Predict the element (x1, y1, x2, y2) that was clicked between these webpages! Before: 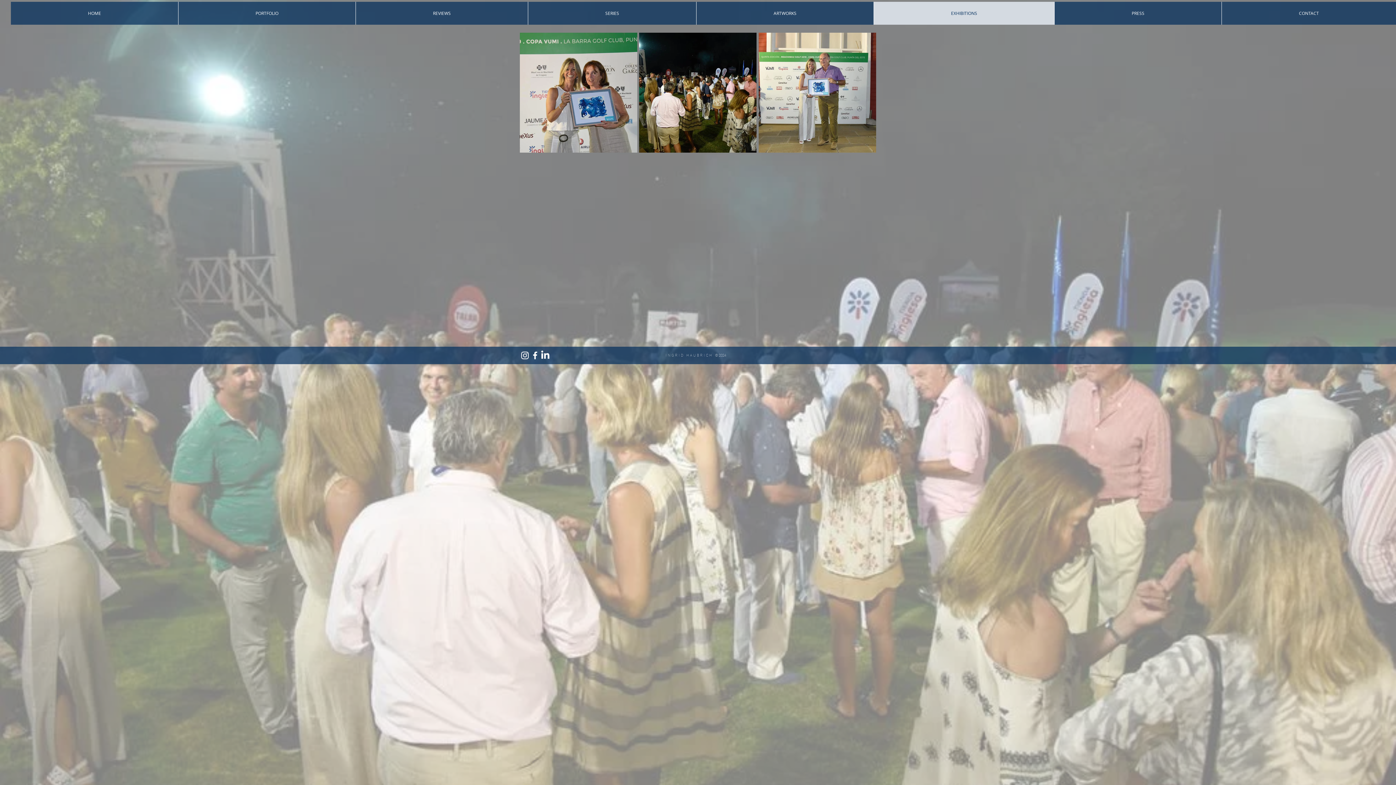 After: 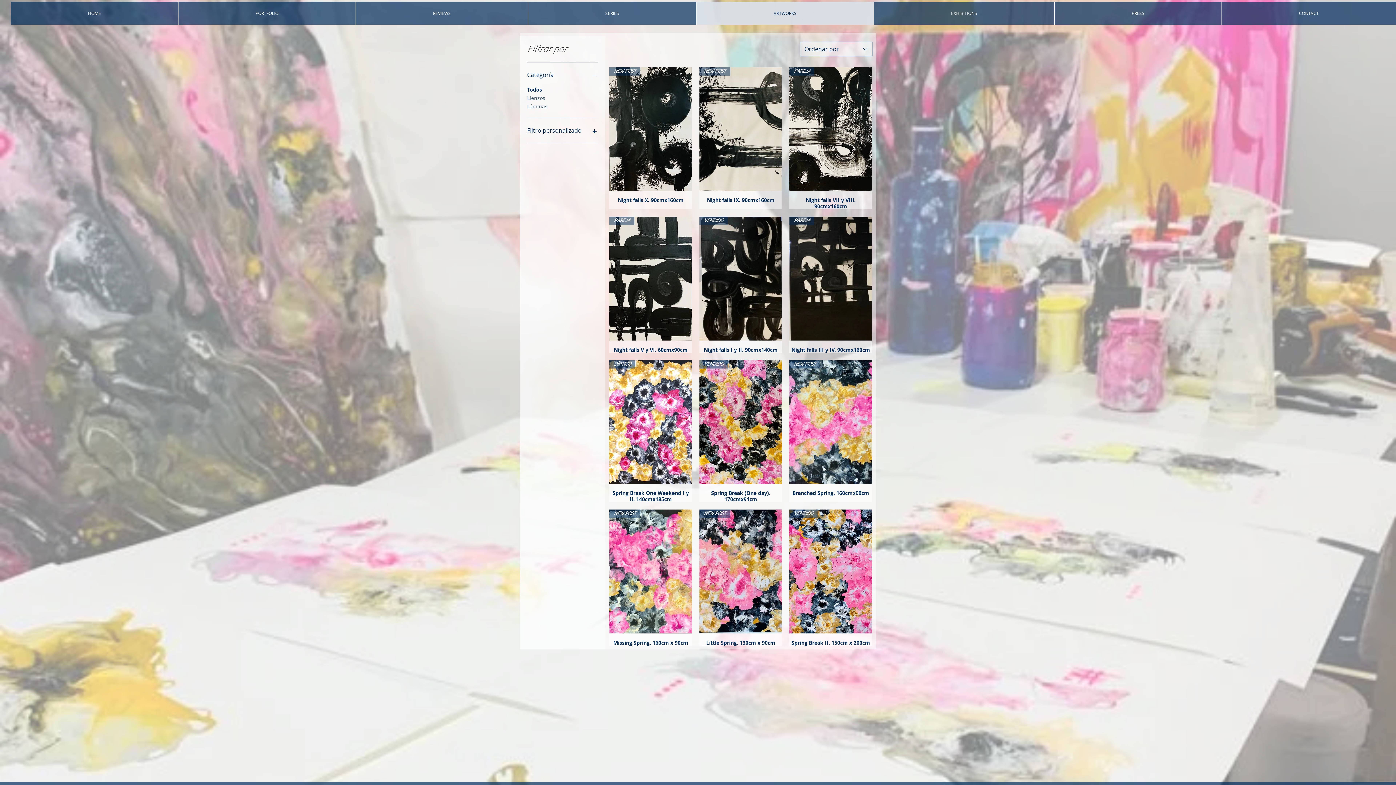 Action: label: ARTWORKS bbox: (696, 1, 873, 24)